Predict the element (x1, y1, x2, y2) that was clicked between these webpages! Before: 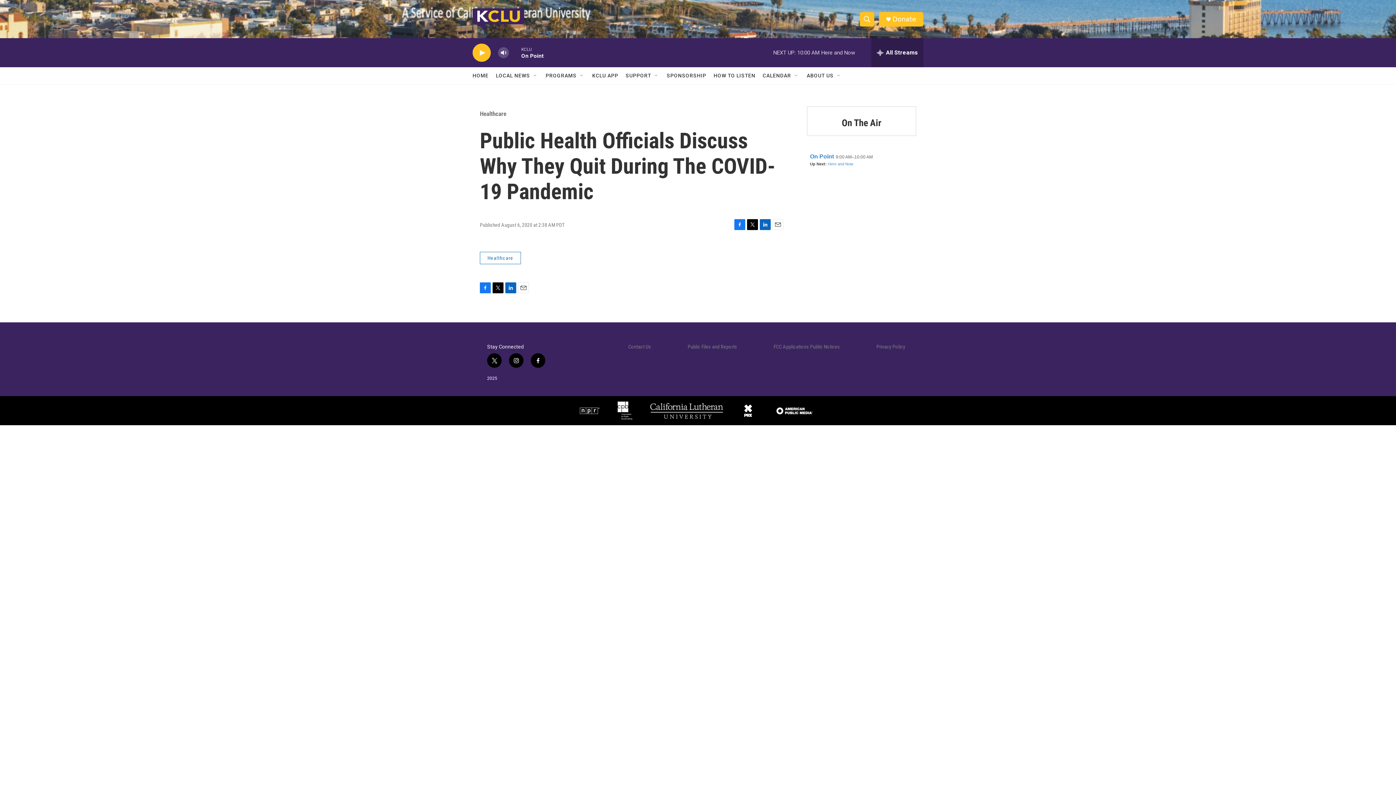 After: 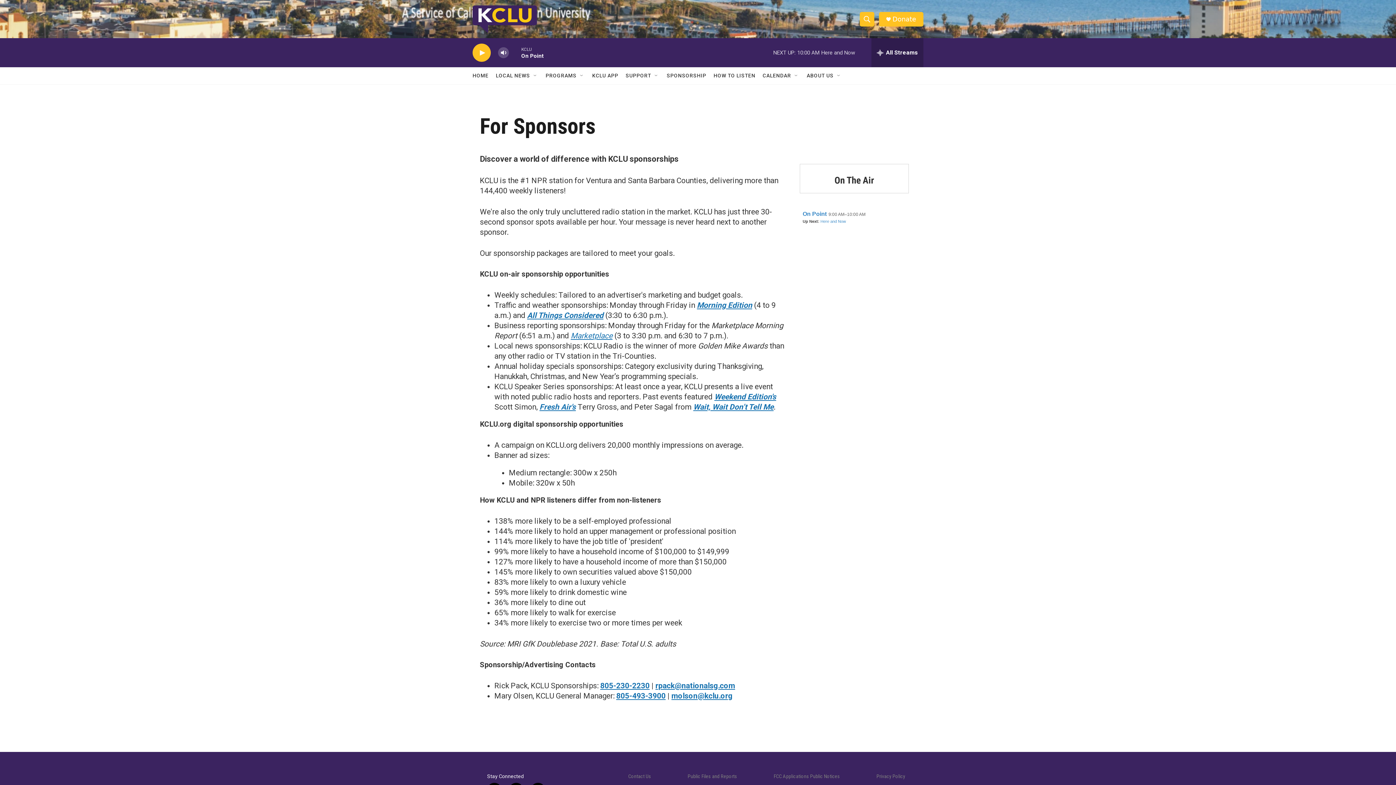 Action: bbox: (666, 67, 706, 84) label: SPONSORSHIP